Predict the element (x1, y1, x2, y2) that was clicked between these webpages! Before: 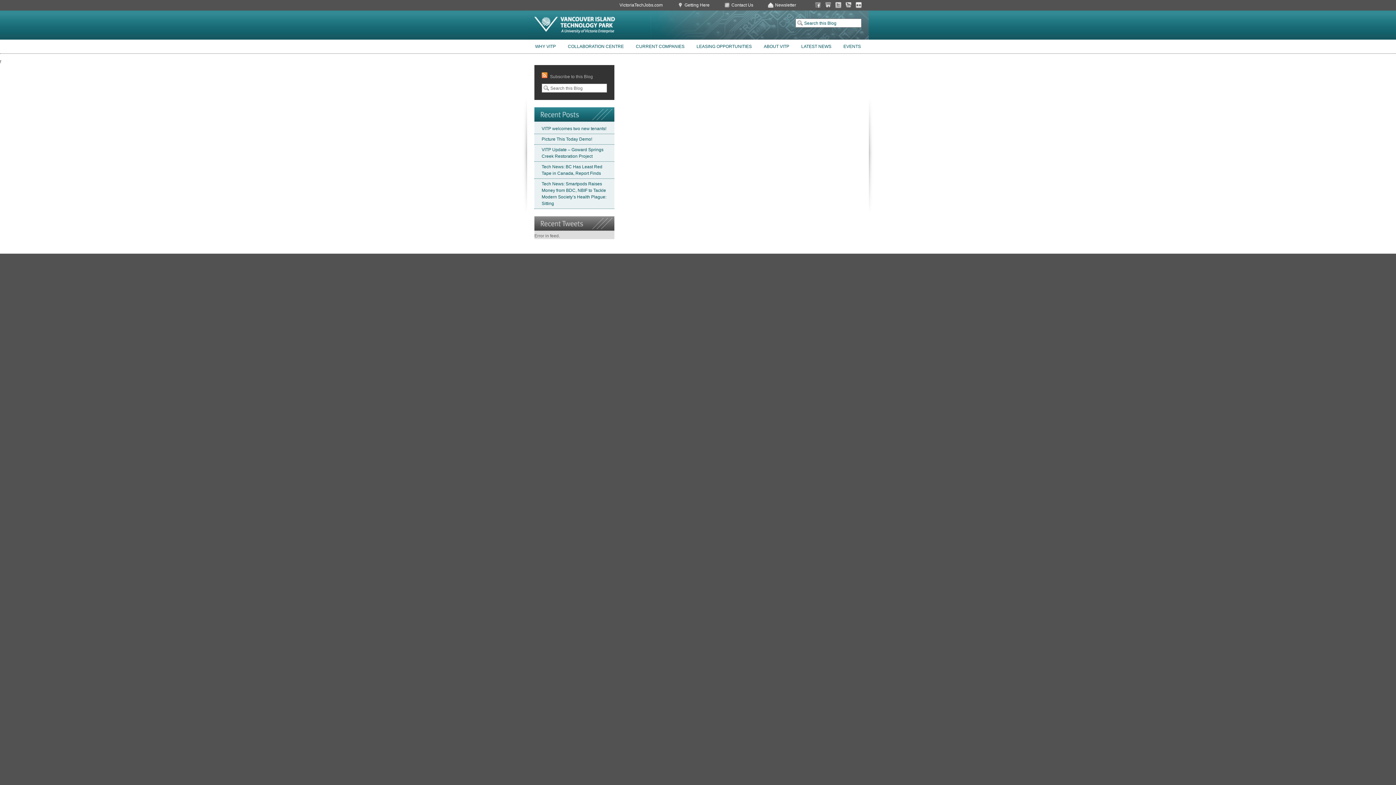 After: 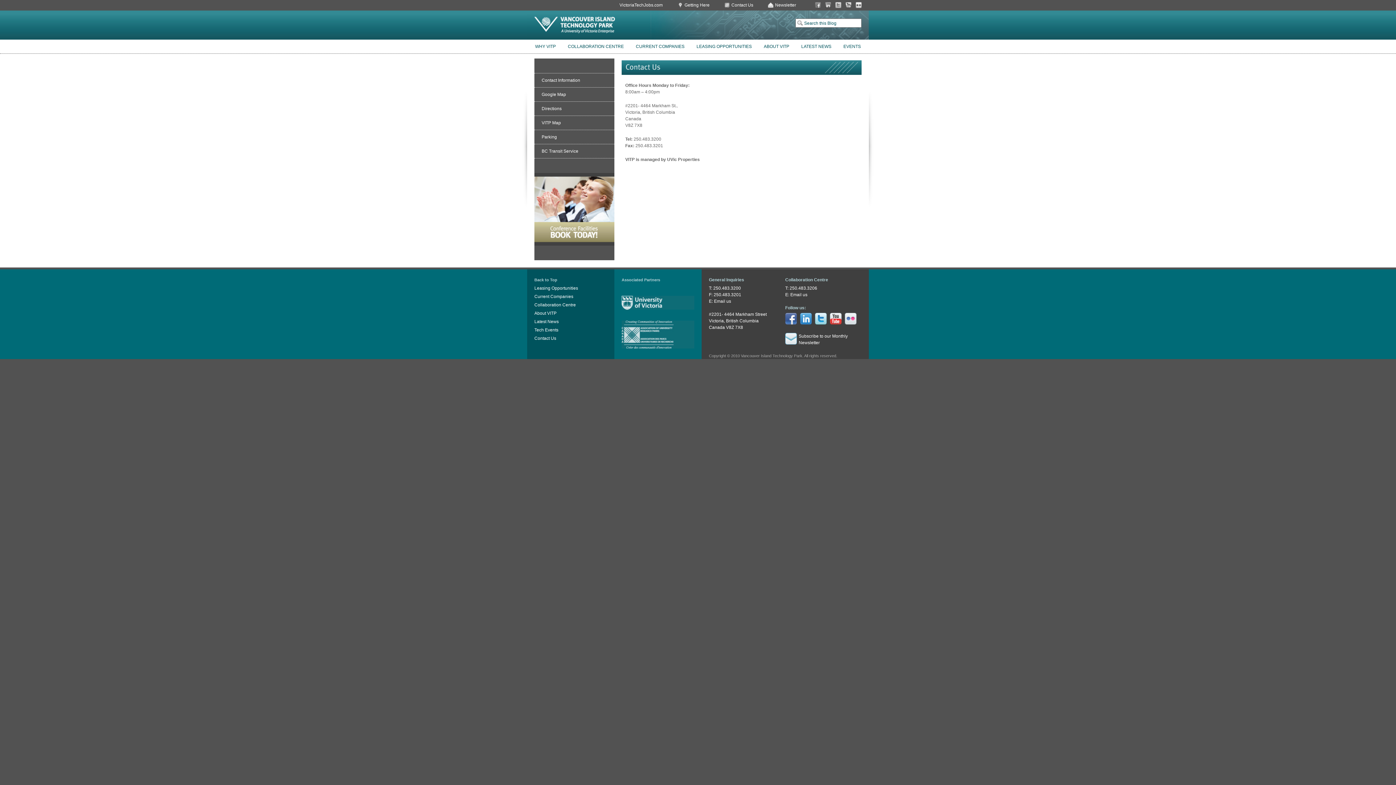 Action: bbox: (724, 2, 753, 7) label: Contact Us